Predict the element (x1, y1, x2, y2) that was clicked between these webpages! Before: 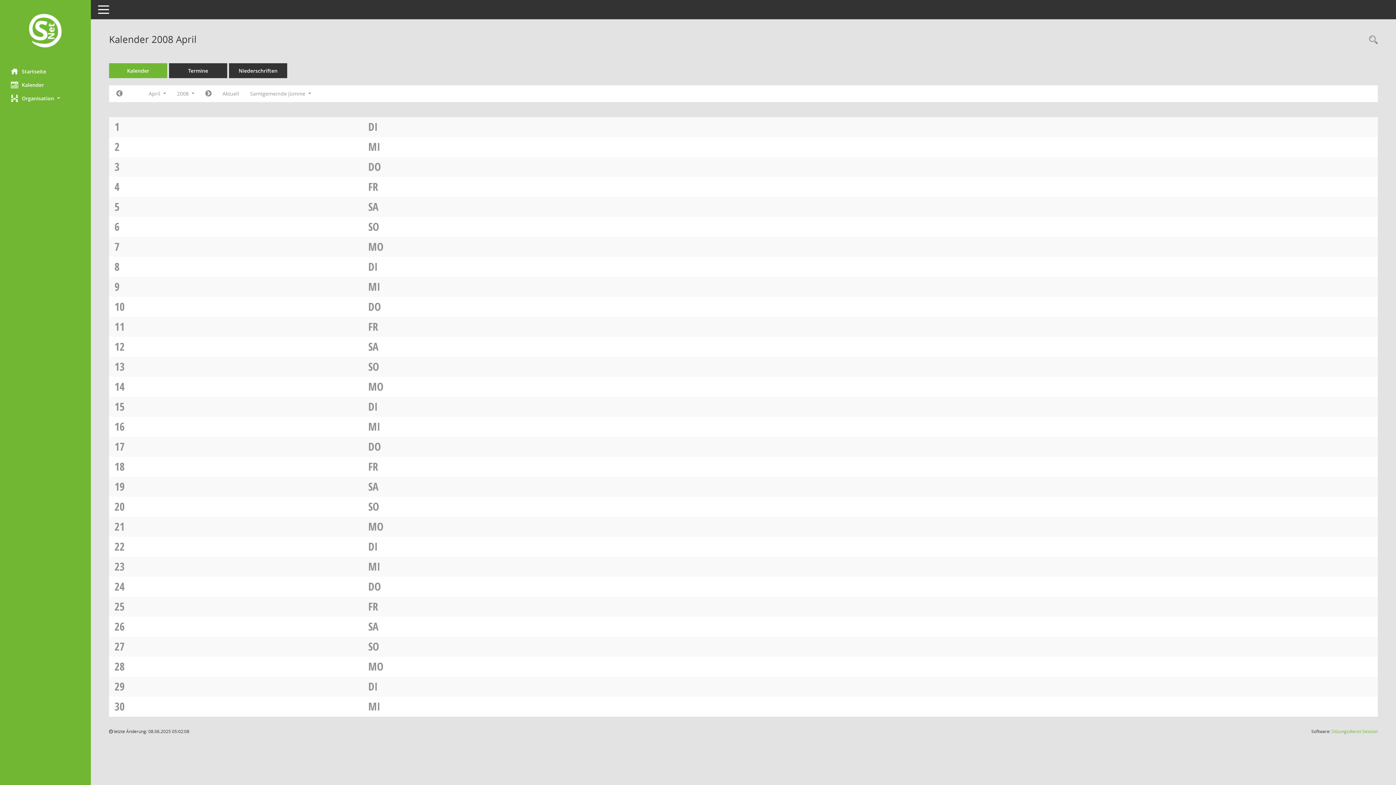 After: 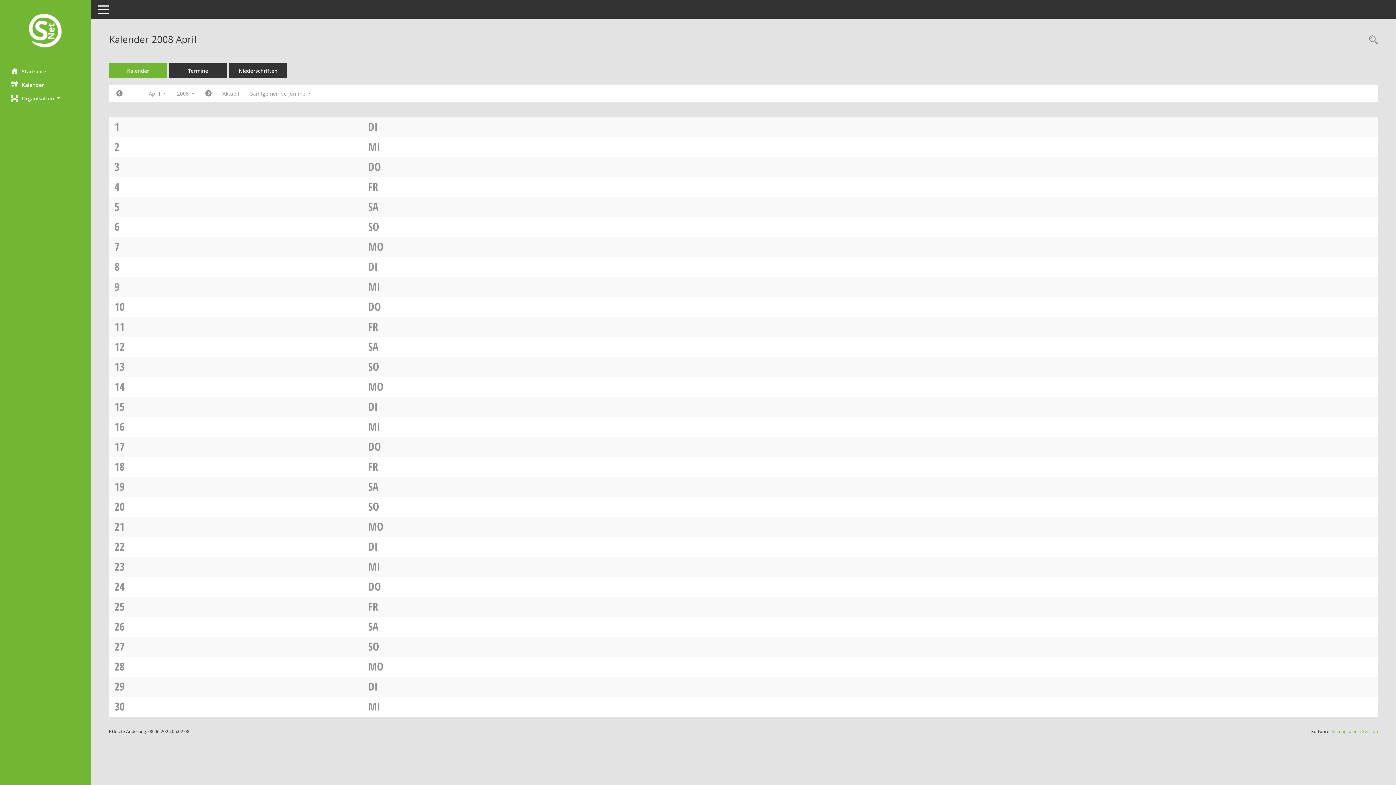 Action: label: SA bbox: (368, 619, 378, 634)